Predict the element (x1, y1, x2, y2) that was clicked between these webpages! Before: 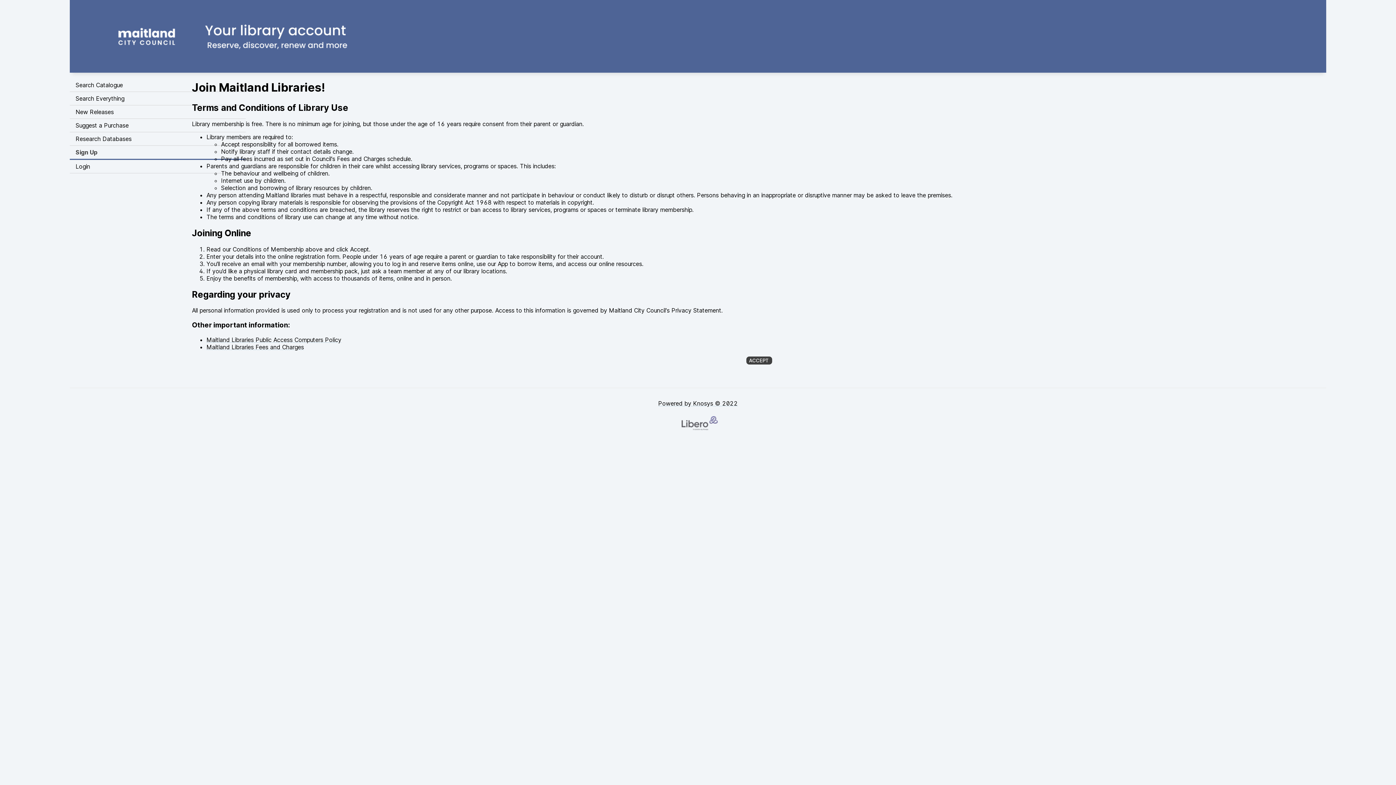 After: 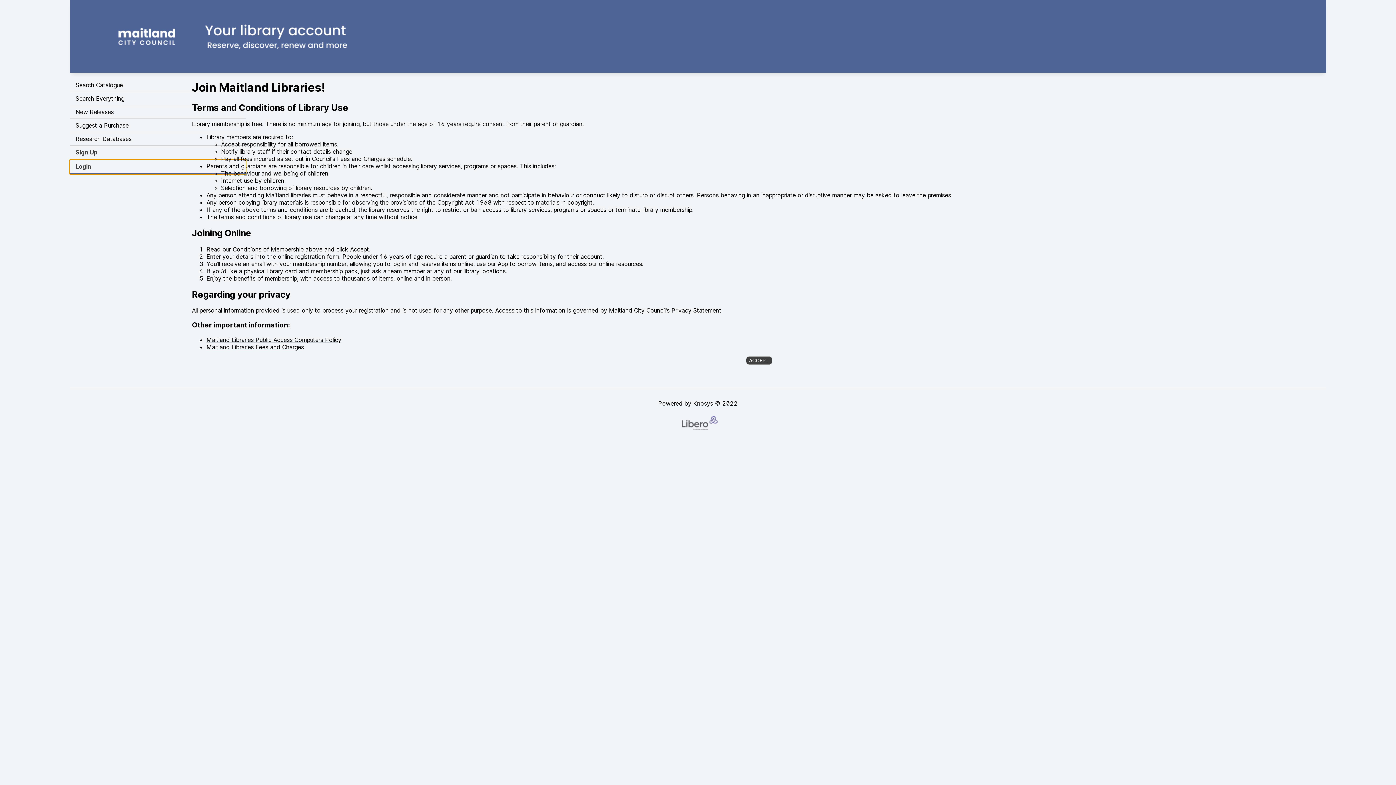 Action: label: Login Opens in new window. bbox: (69, 160, 245, 173)